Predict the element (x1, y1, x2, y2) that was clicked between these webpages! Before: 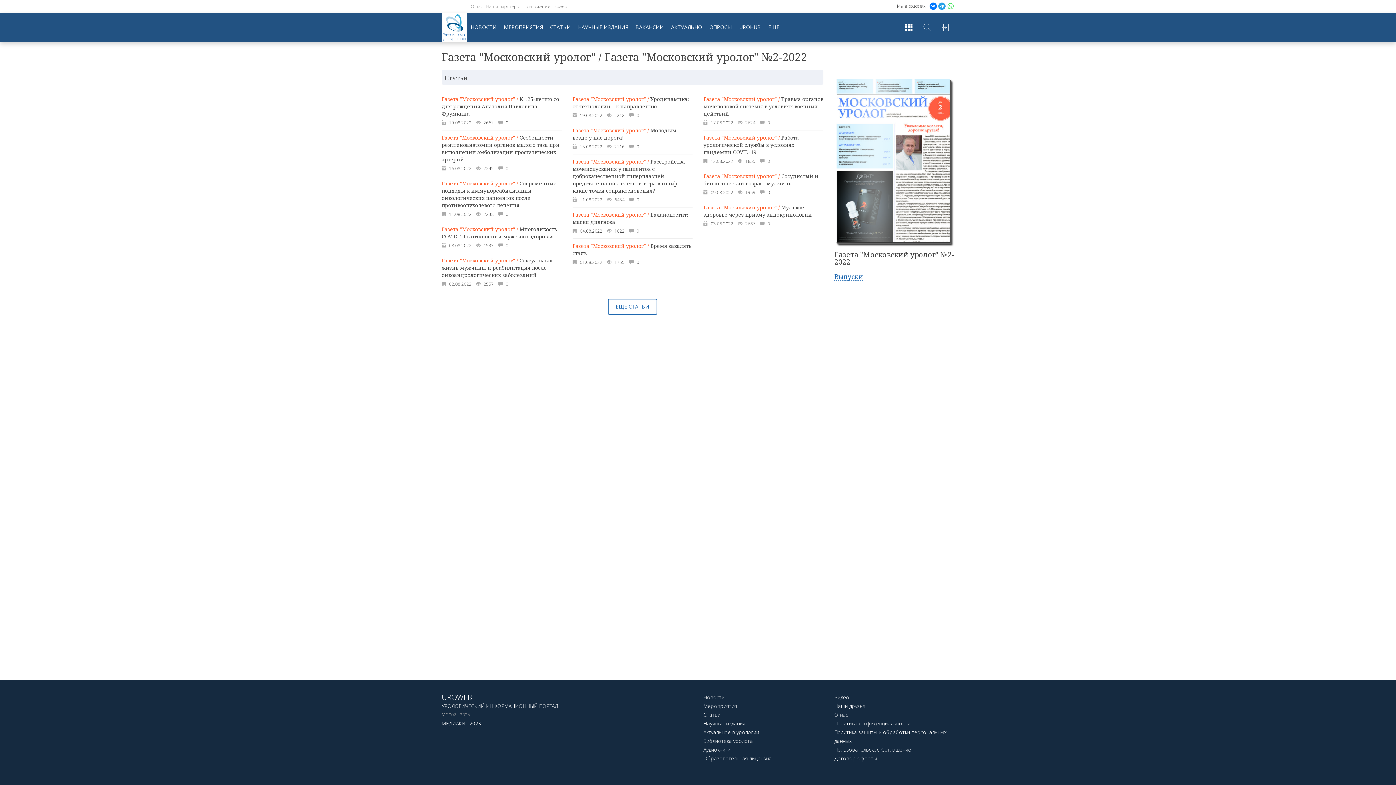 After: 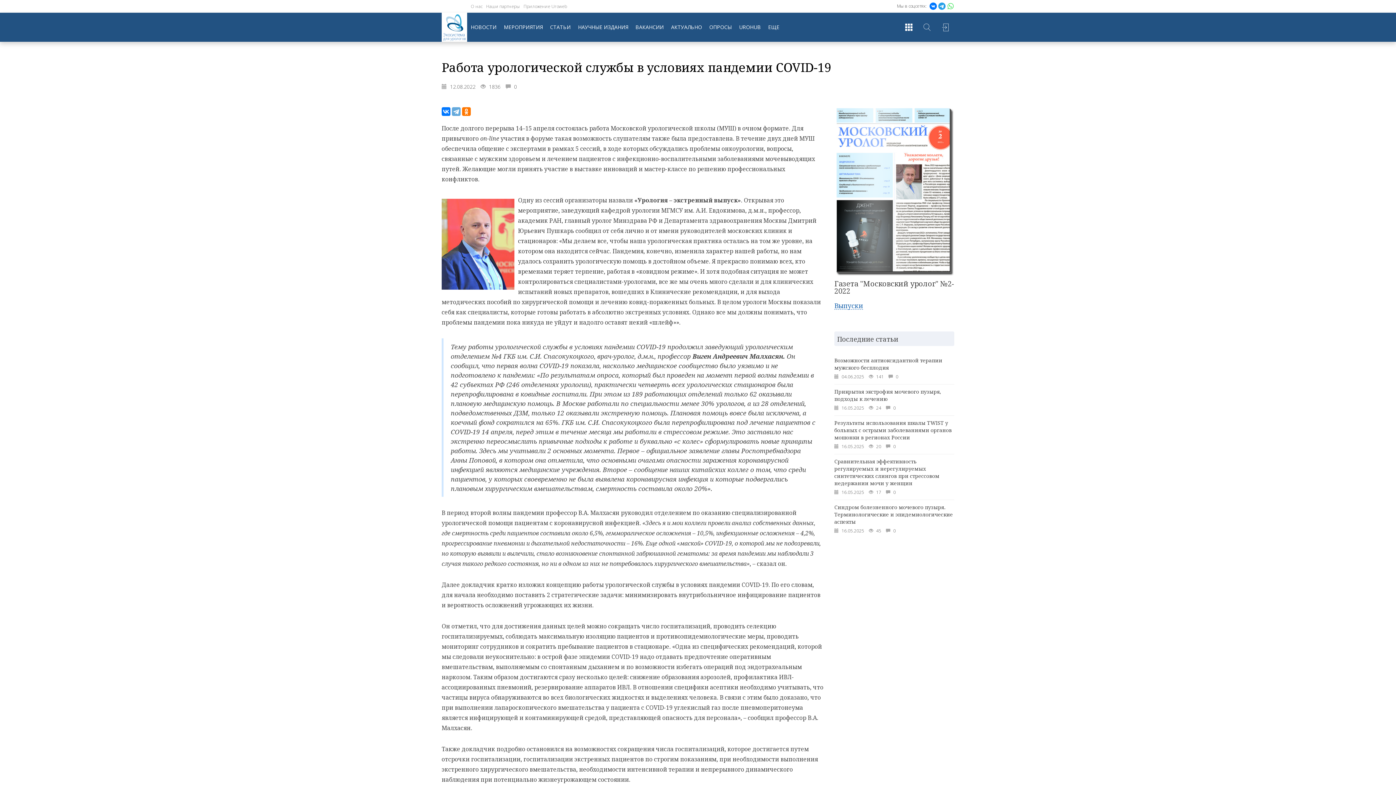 Action: label: Газета "Московский уролог" / Работа урологической службы в условиях пандемии COVID-19
 12.08.2022  1835  0 bbox: (703, 130, 823, 169)